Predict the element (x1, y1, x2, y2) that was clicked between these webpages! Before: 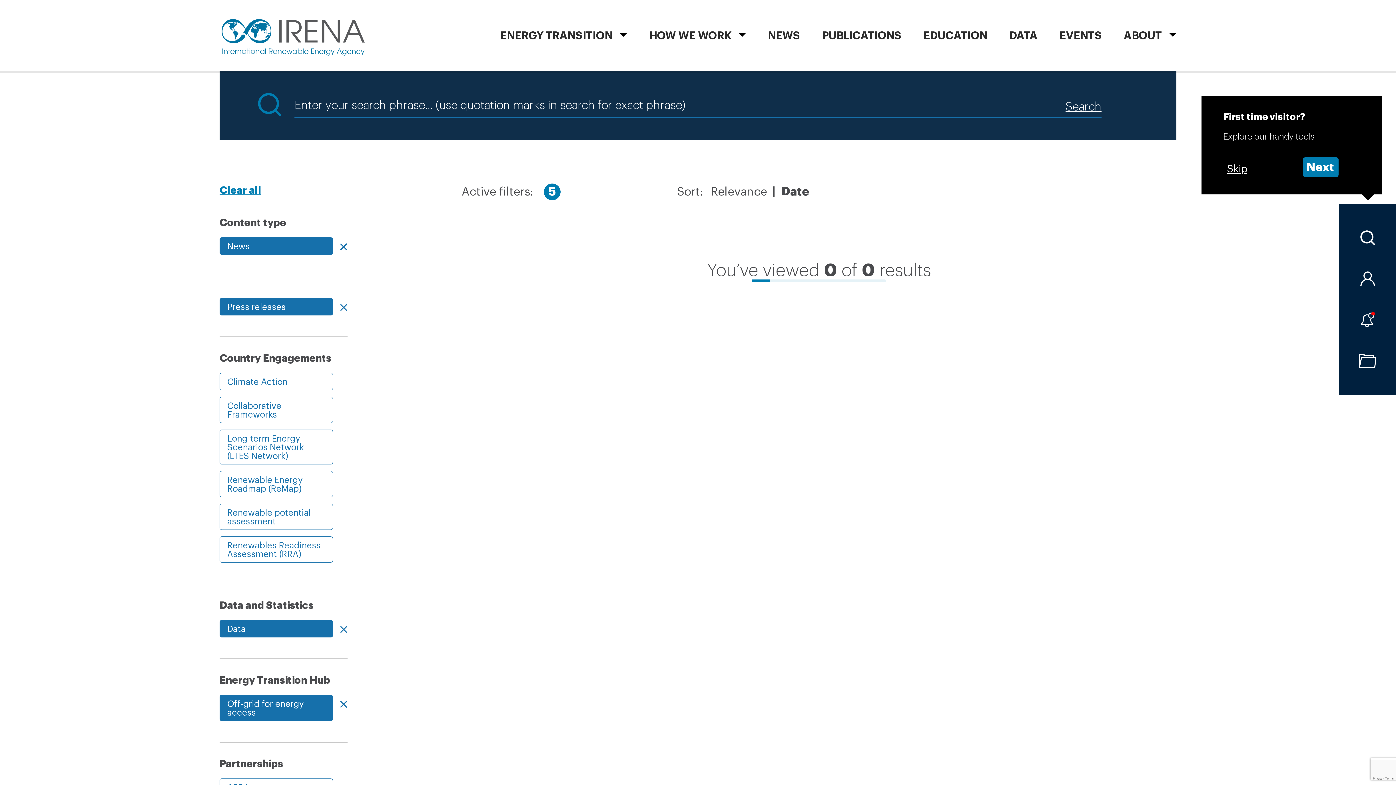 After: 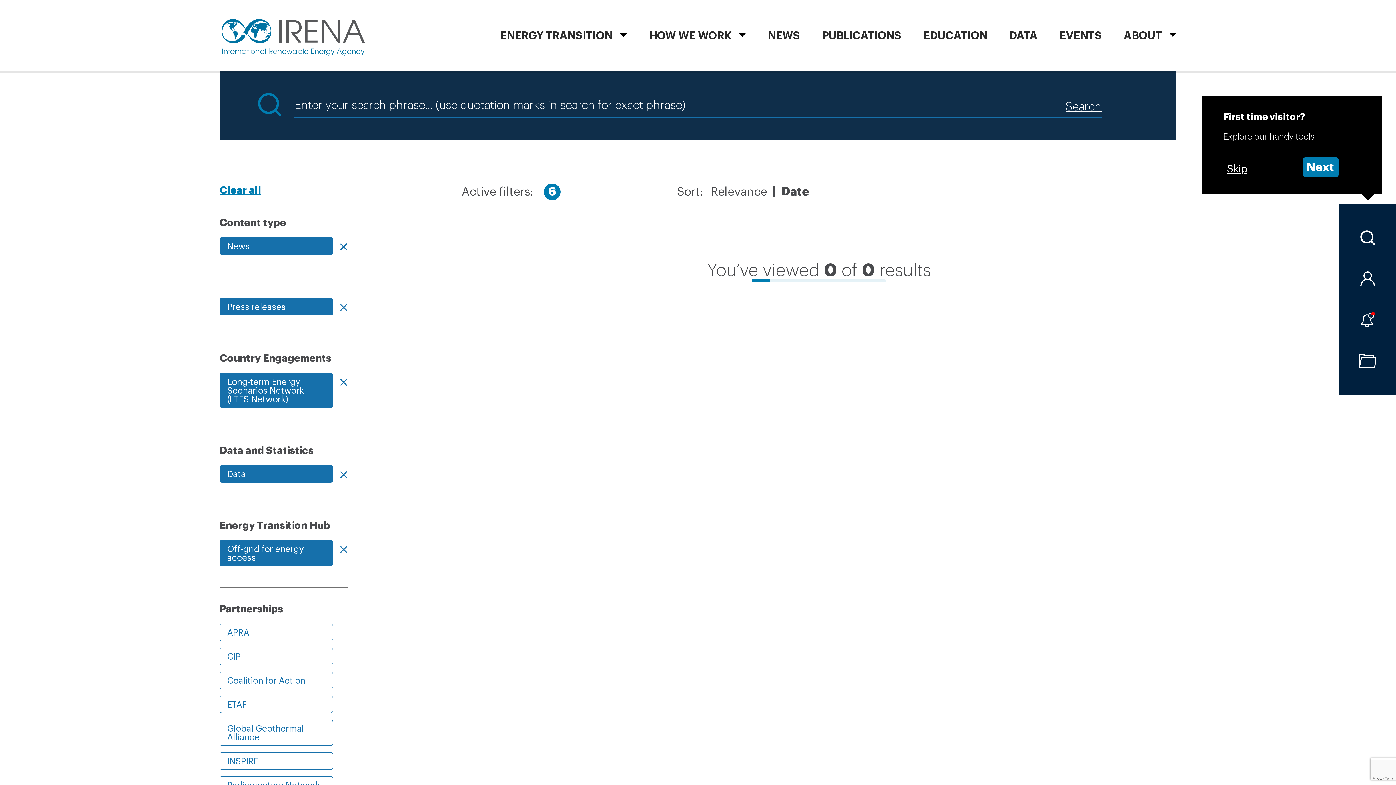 Action: bbox: (219, 429, 333, 464) label: Long-term Energy Scenarios Network (LTES Network)